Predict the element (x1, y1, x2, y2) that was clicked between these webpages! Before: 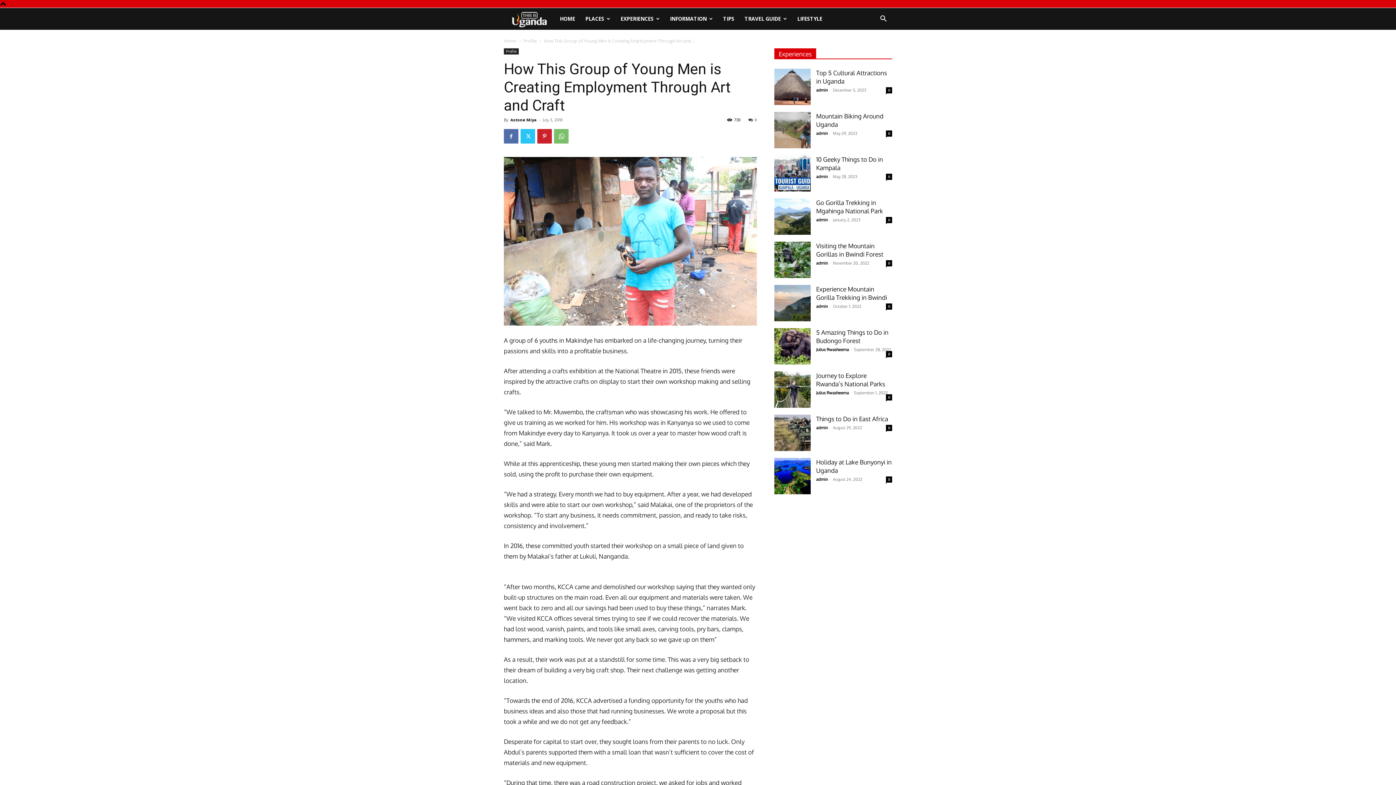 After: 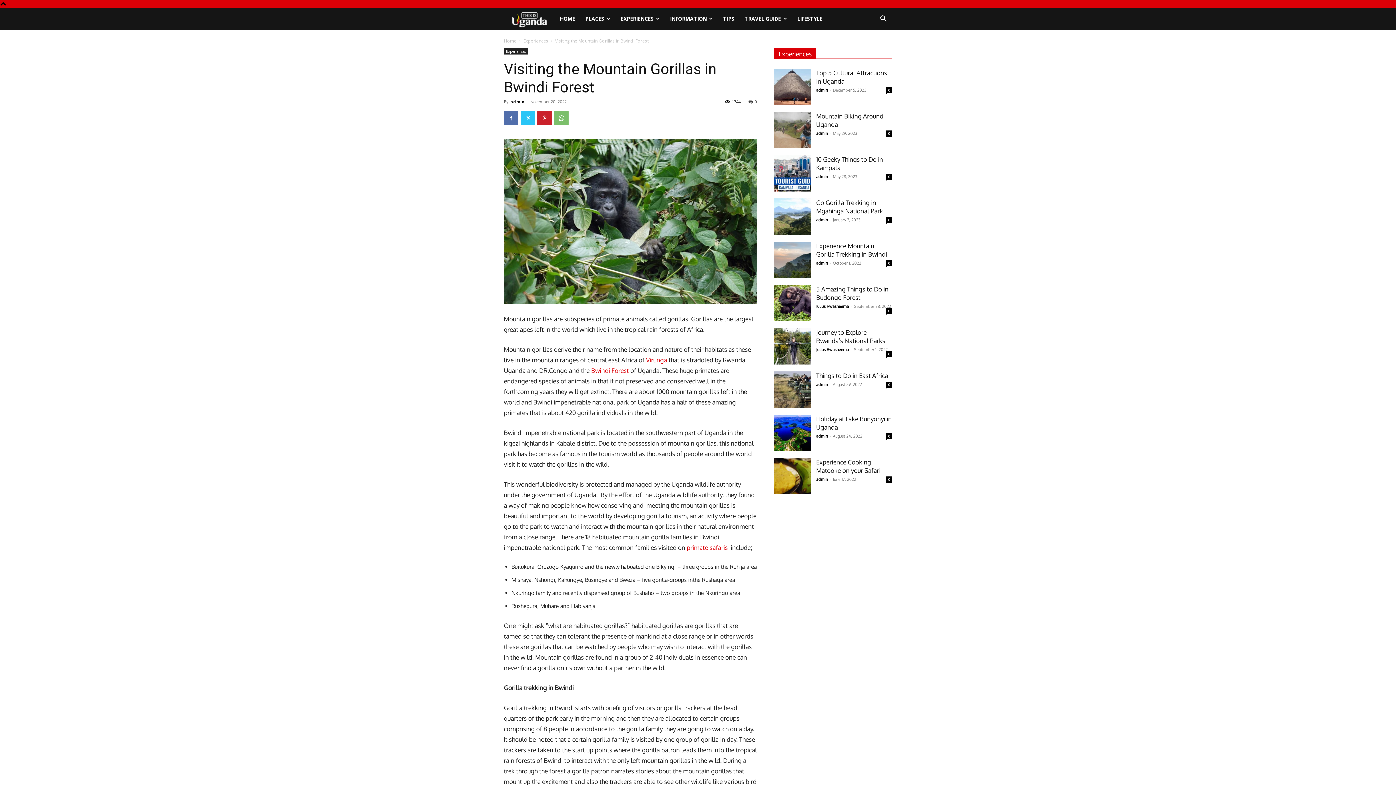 Action: bbox: (774, 241, 810, 278)